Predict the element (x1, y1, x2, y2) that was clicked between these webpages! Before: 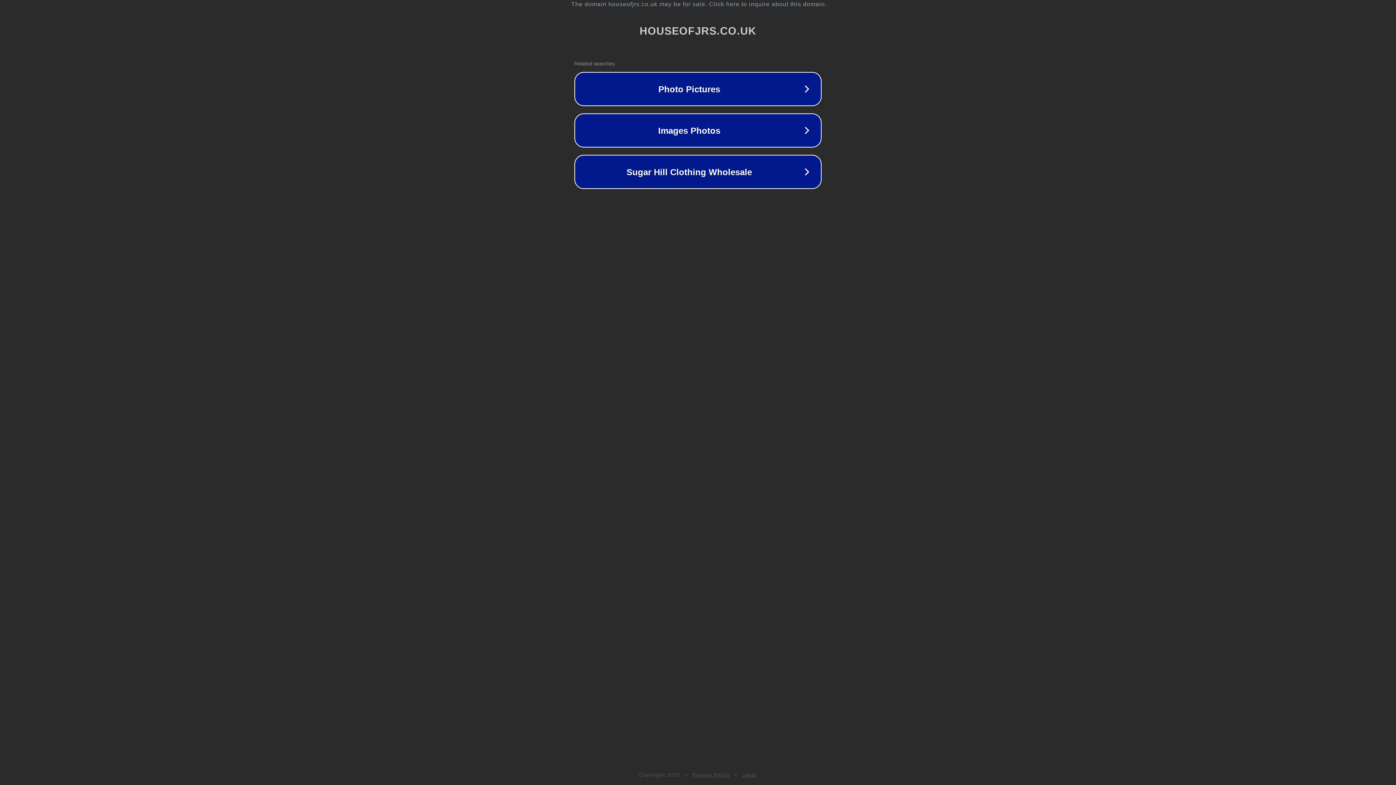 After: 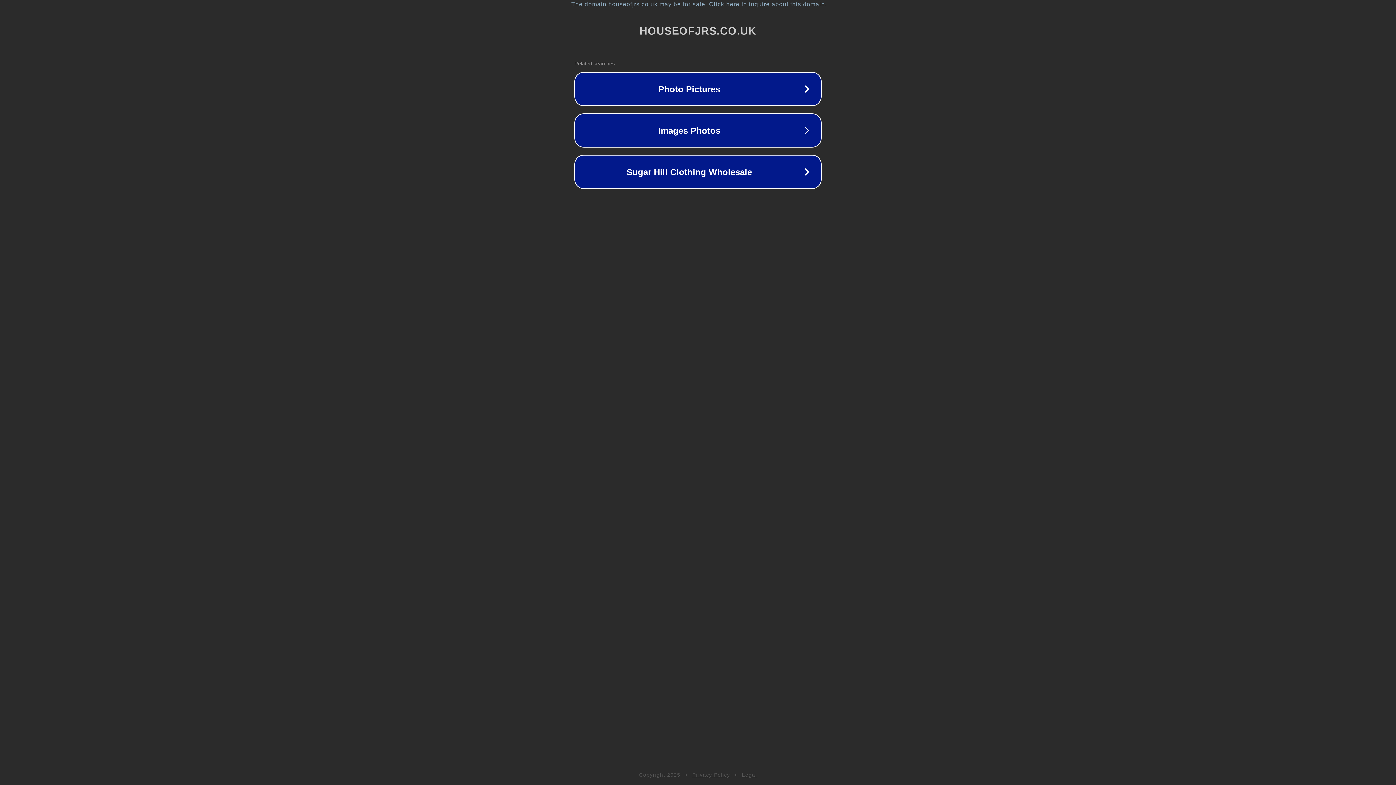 Action: label: Privacy Policy bbox: (692, 772, 730, 778)